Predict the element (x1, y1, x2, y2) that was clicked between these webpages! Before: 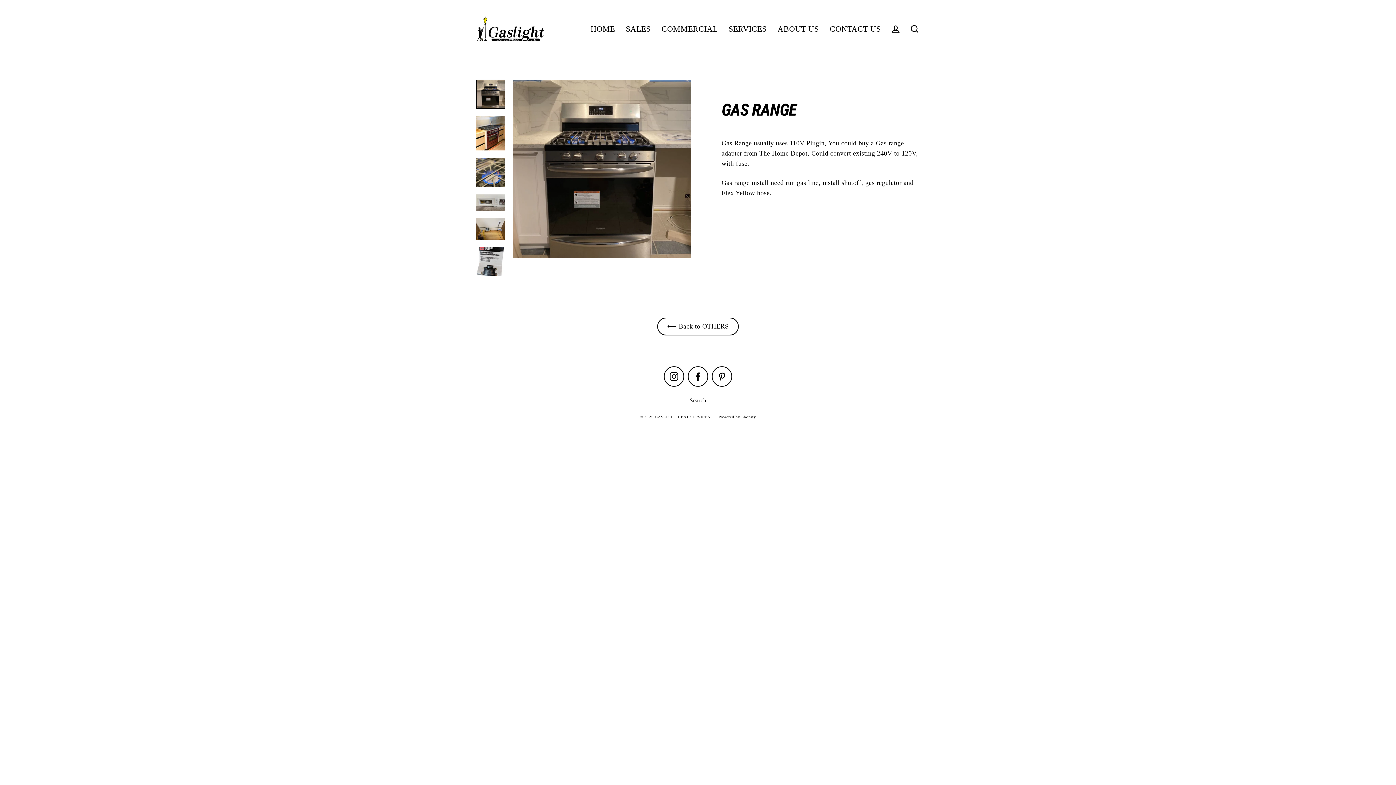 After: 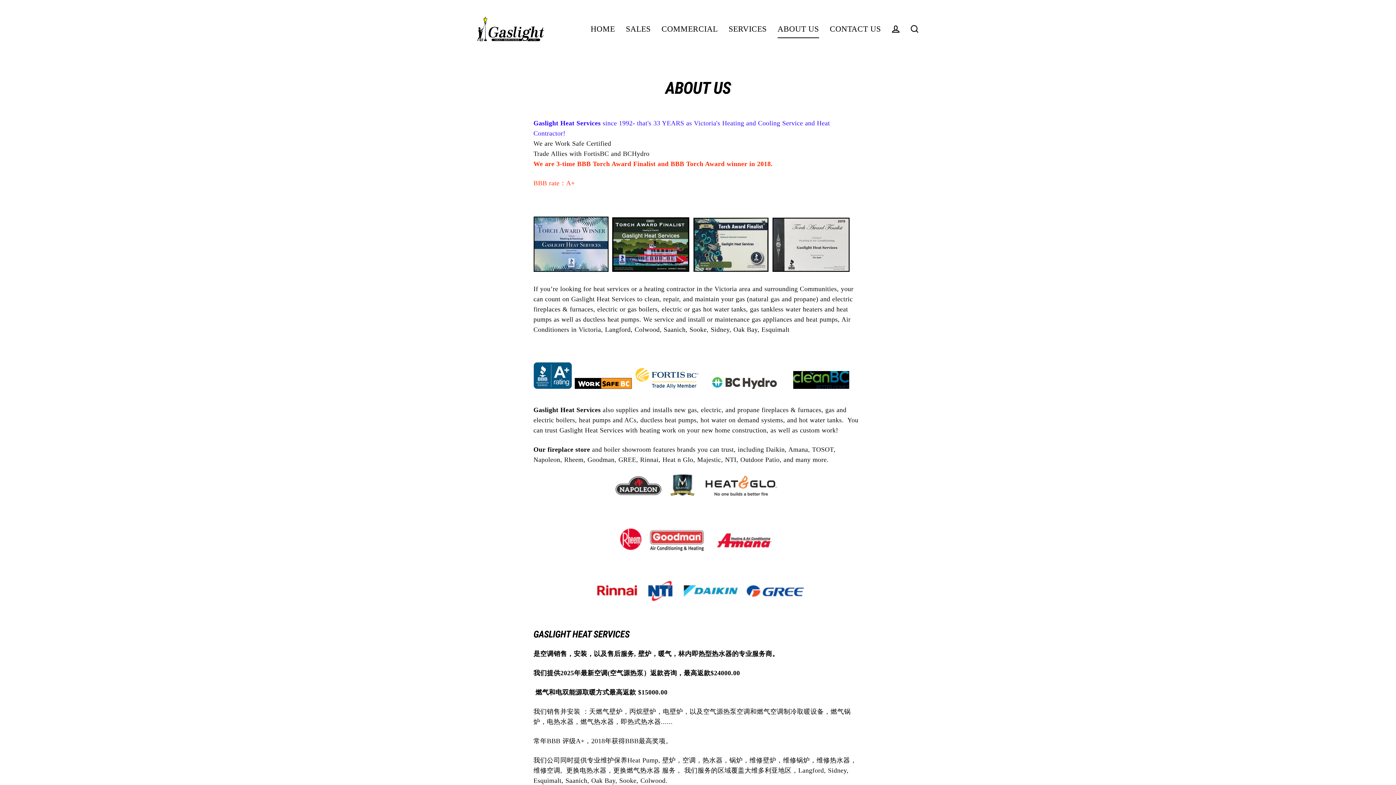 Action: label: ABOUT US bbox: (772, 19, 824, 38)